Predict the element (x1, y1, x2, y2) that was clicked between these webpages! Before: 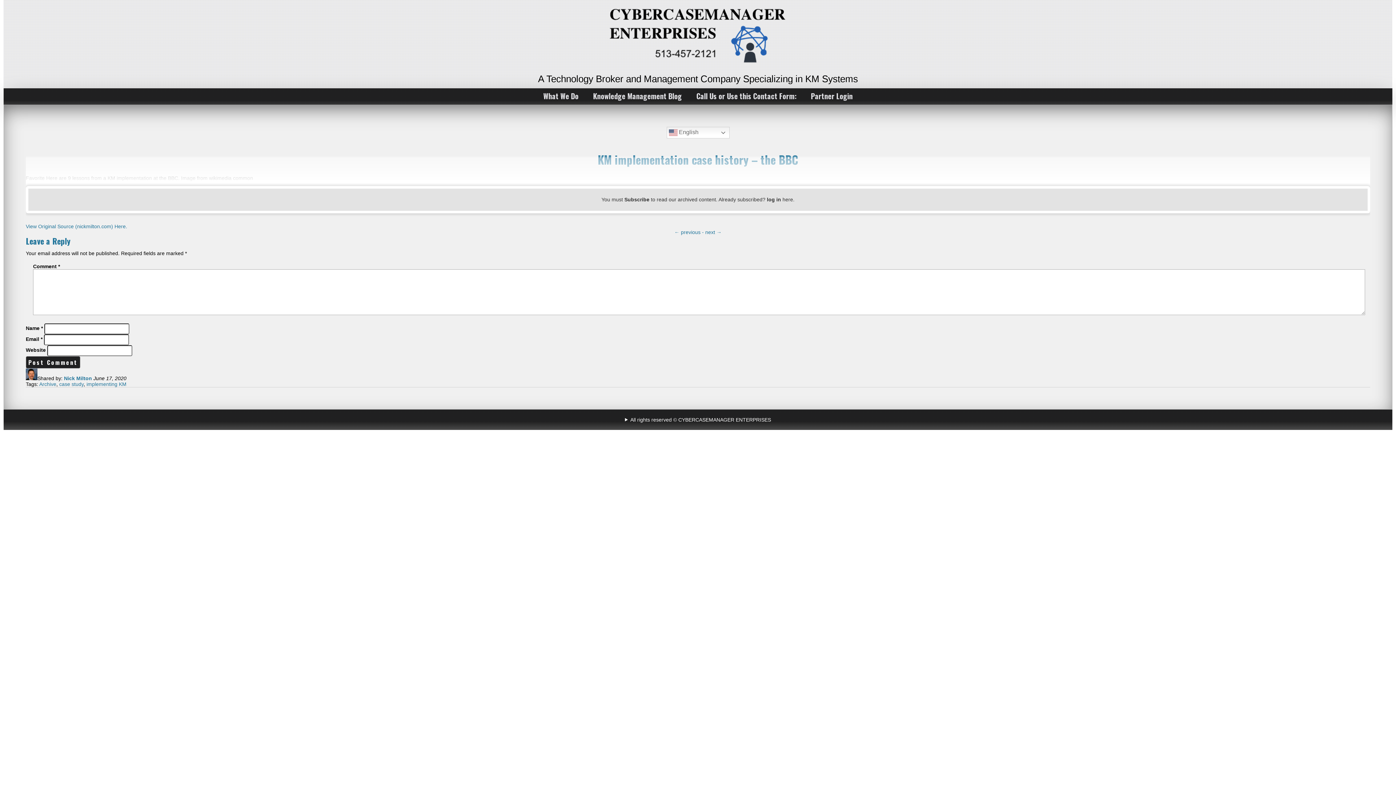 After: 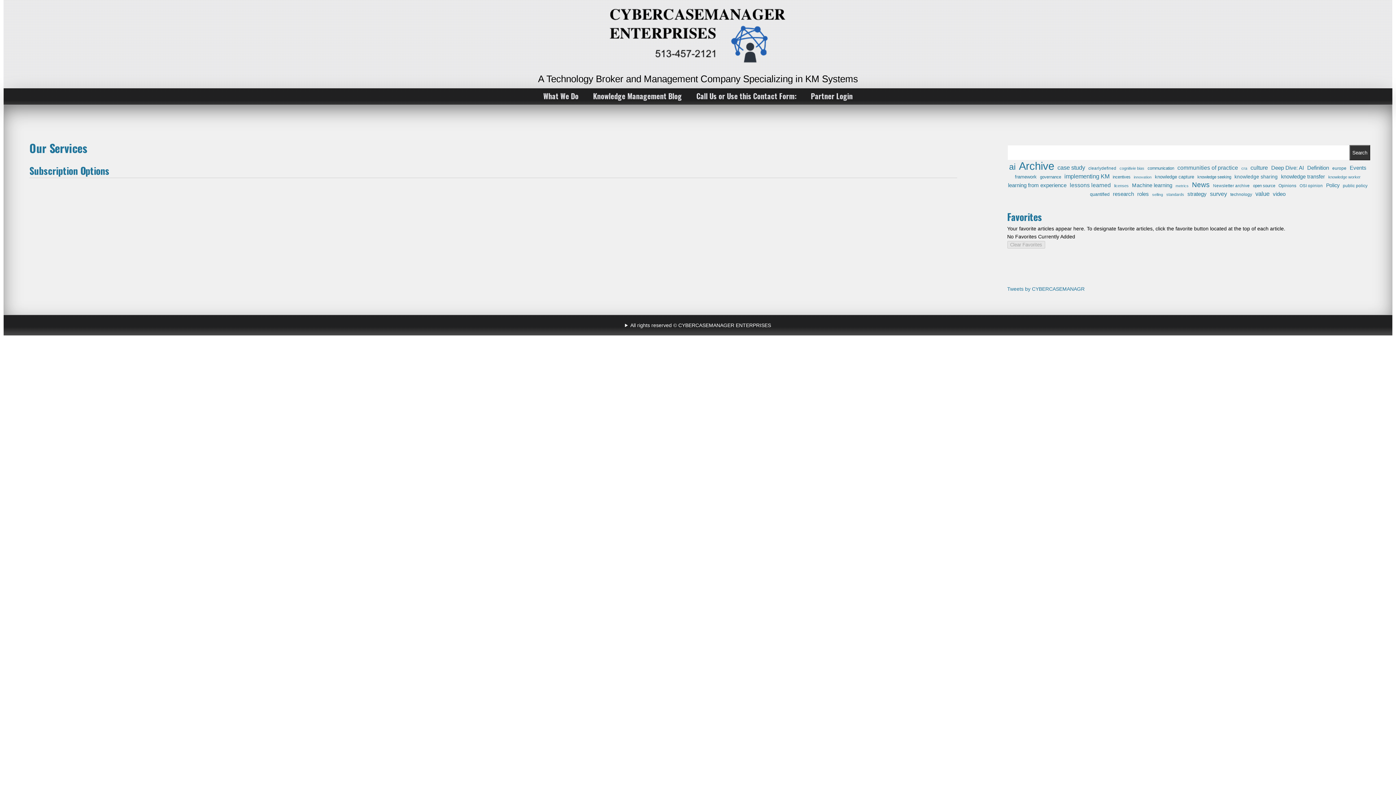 Action: bbox: (624, 196, 649, 202) label: Subscribe